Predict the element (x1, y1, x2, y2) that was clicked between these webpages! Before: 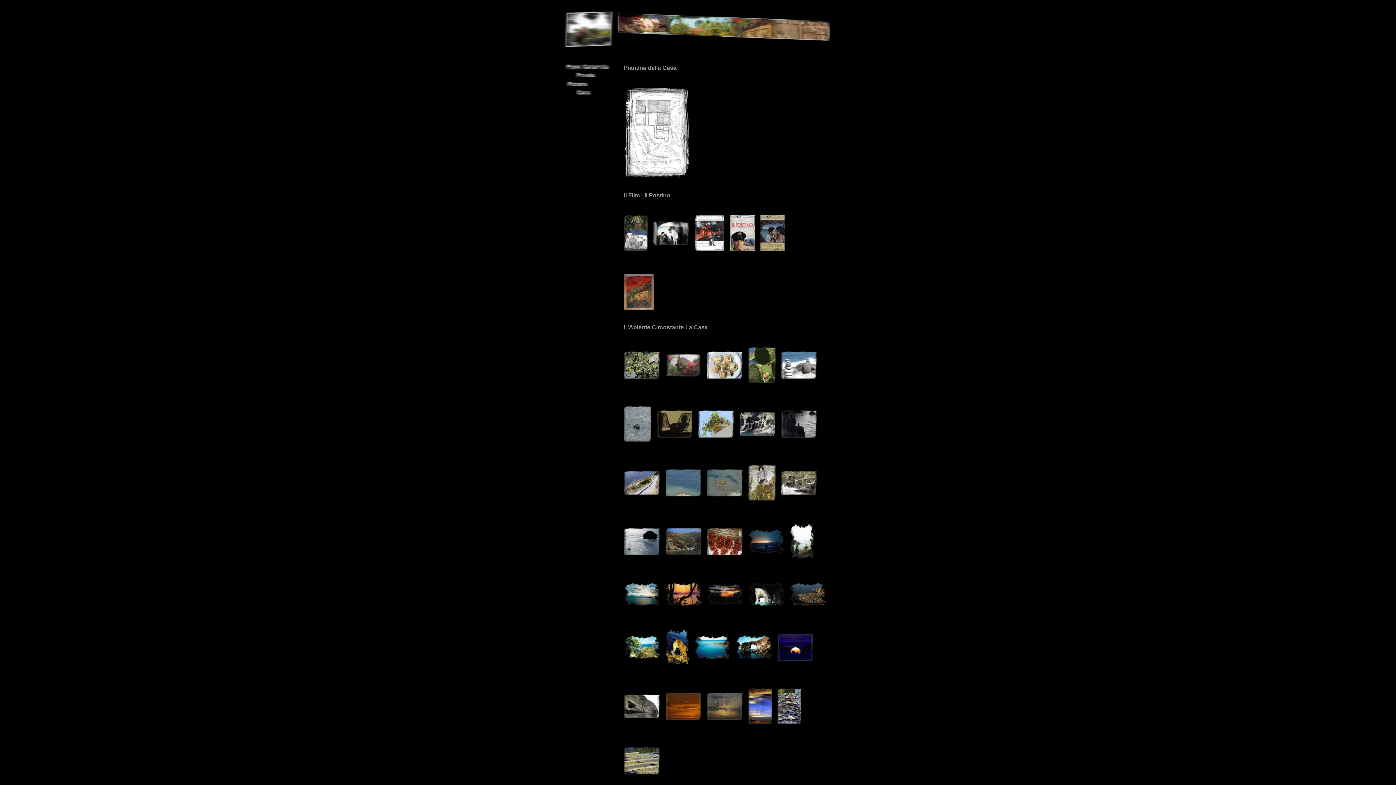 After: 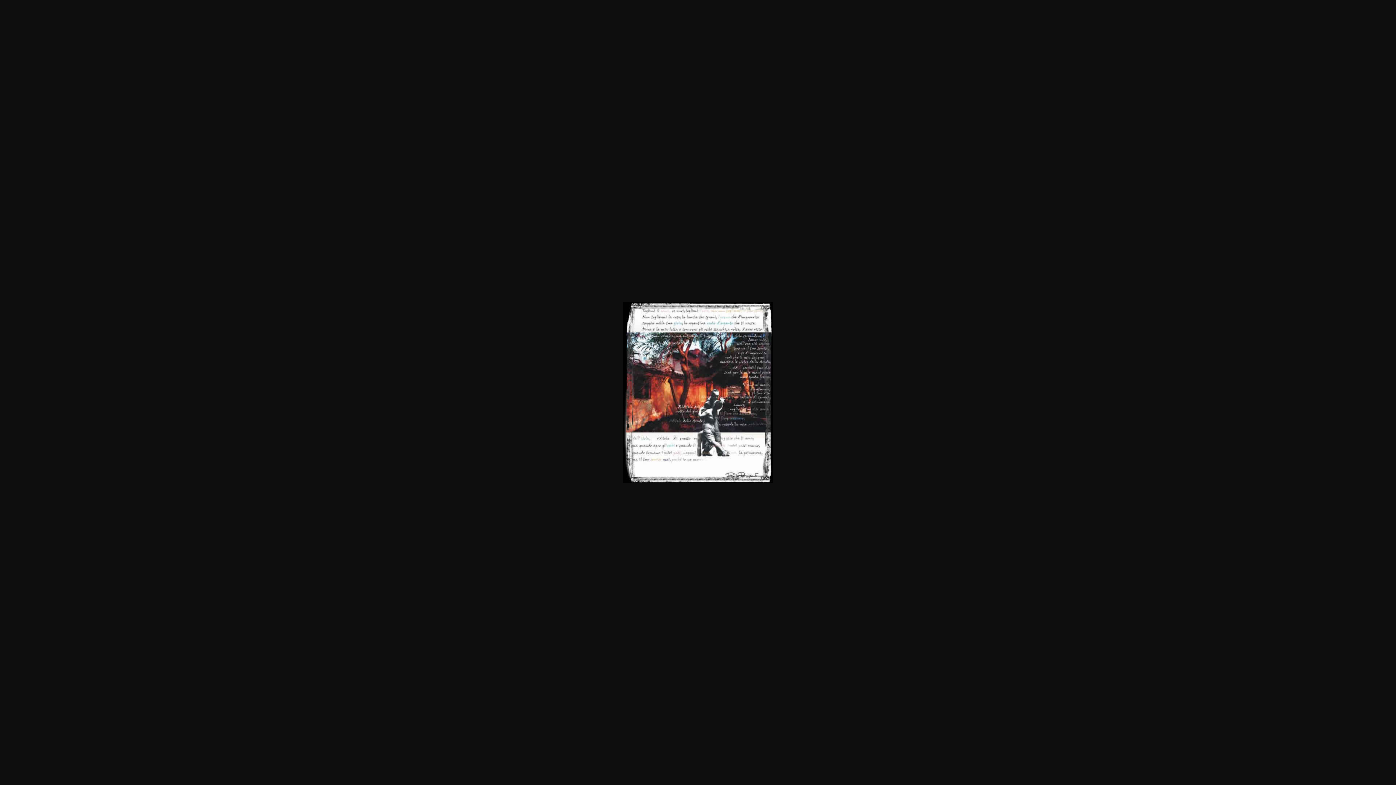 Action: bbox: (694, 246, 724, 252)